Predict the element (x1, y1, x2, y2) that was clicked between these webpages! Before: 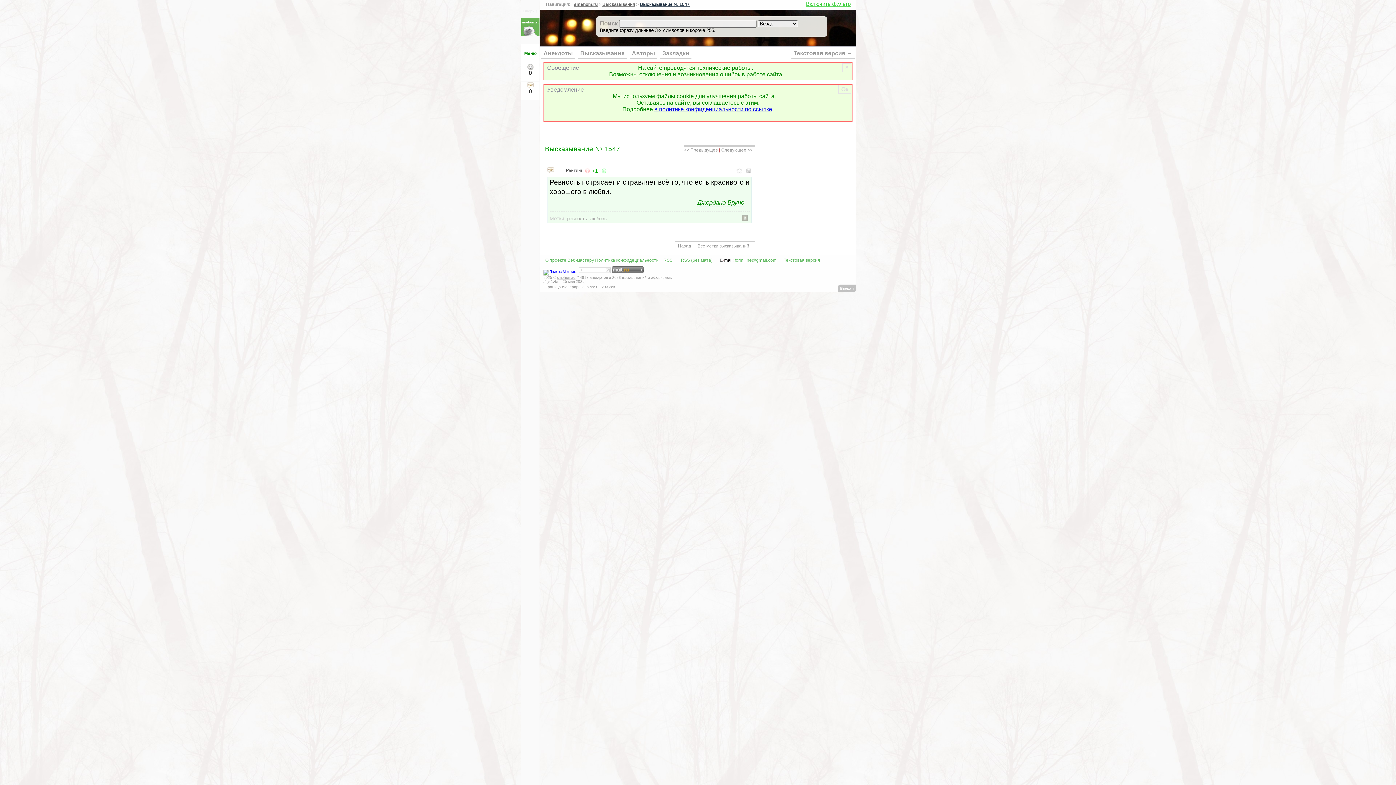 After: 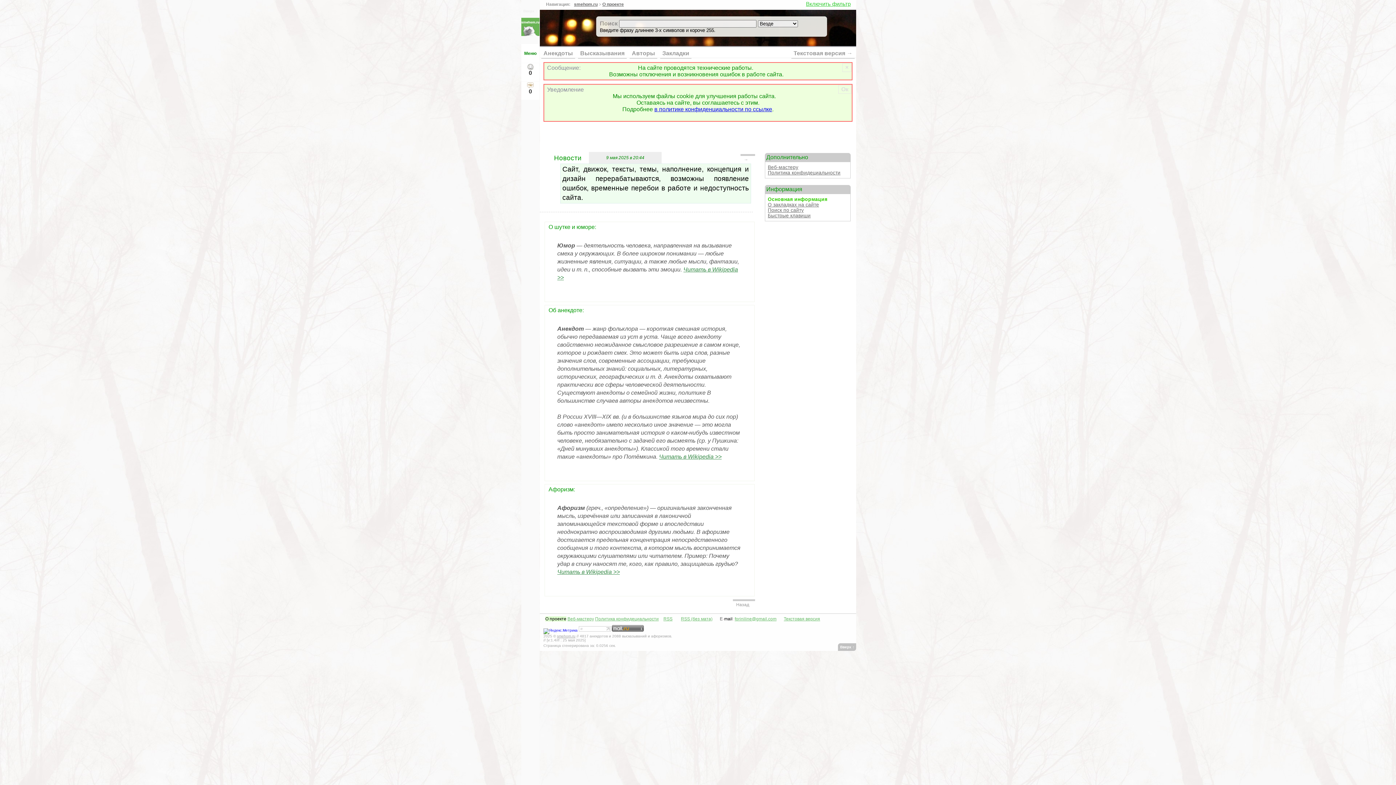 Action: label: О проекте bbox: (545, 257, 566, 262)